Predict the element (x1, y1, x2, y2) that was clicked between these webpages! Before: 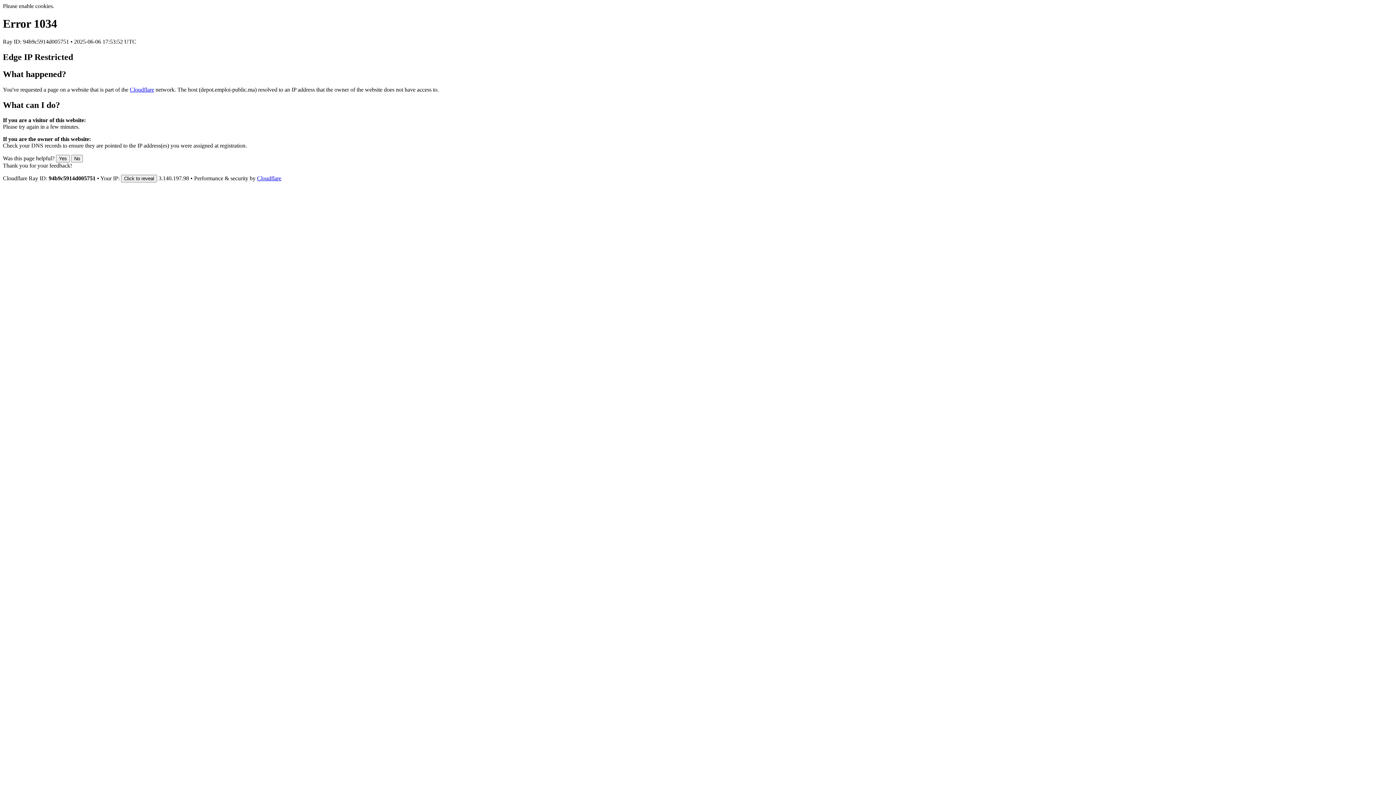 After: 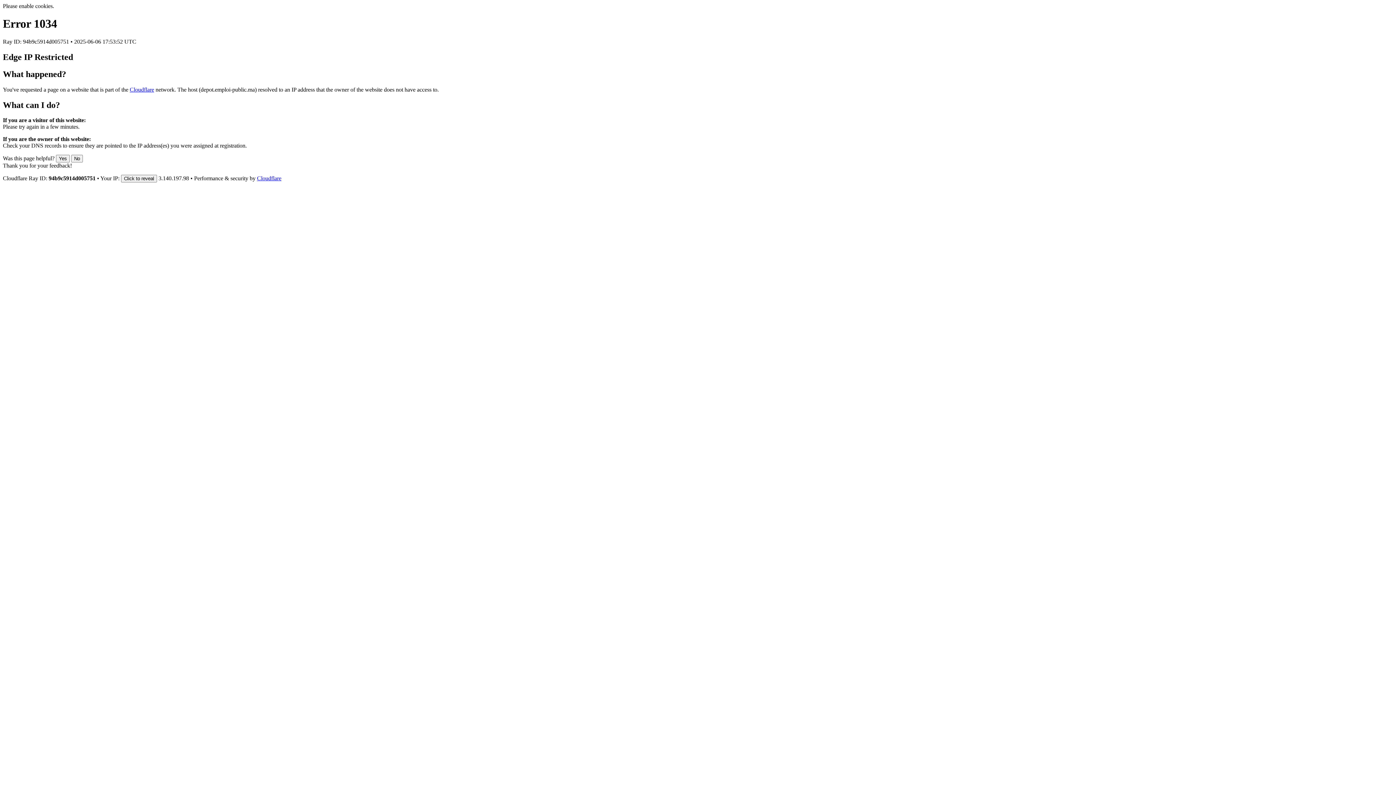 Action: label: Cloudflare bbox: (257, 175, 281, 181)